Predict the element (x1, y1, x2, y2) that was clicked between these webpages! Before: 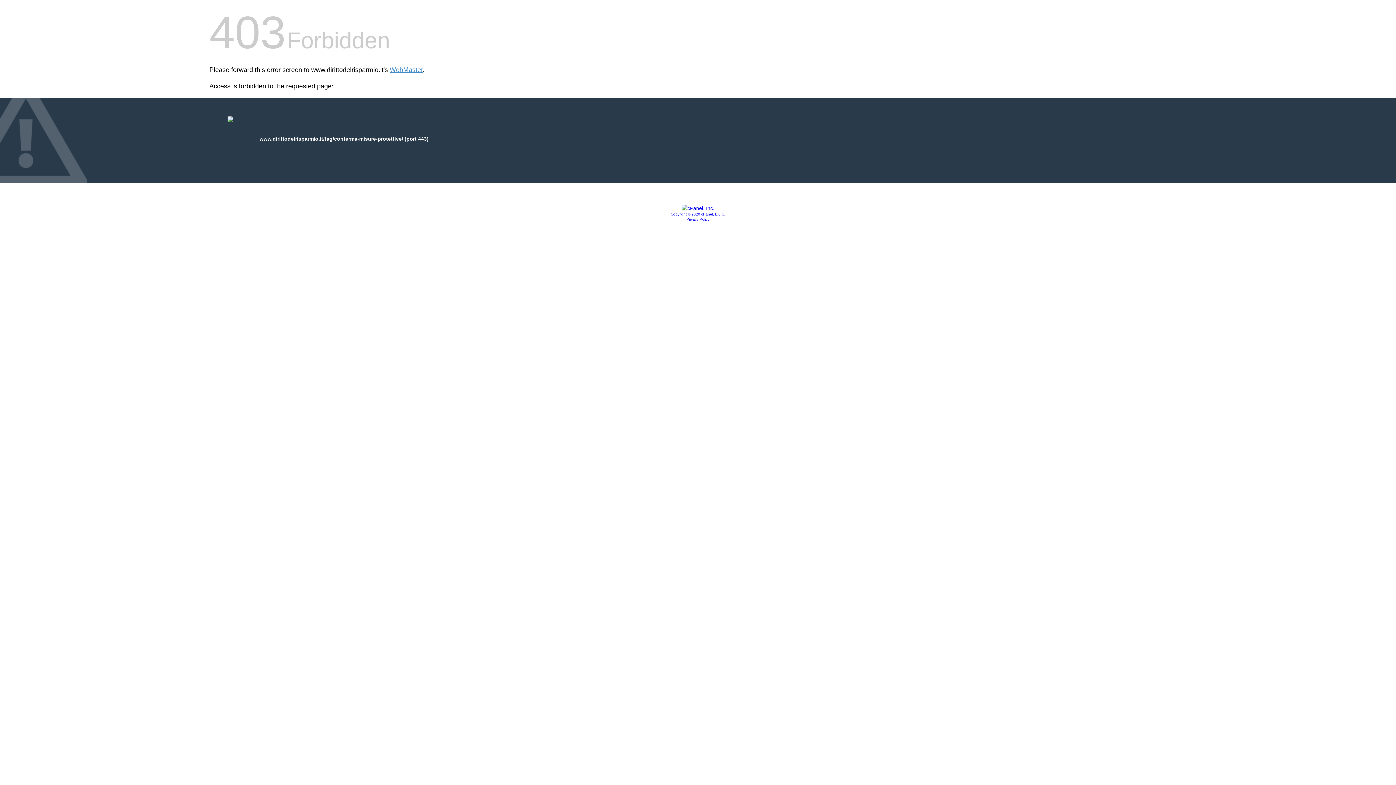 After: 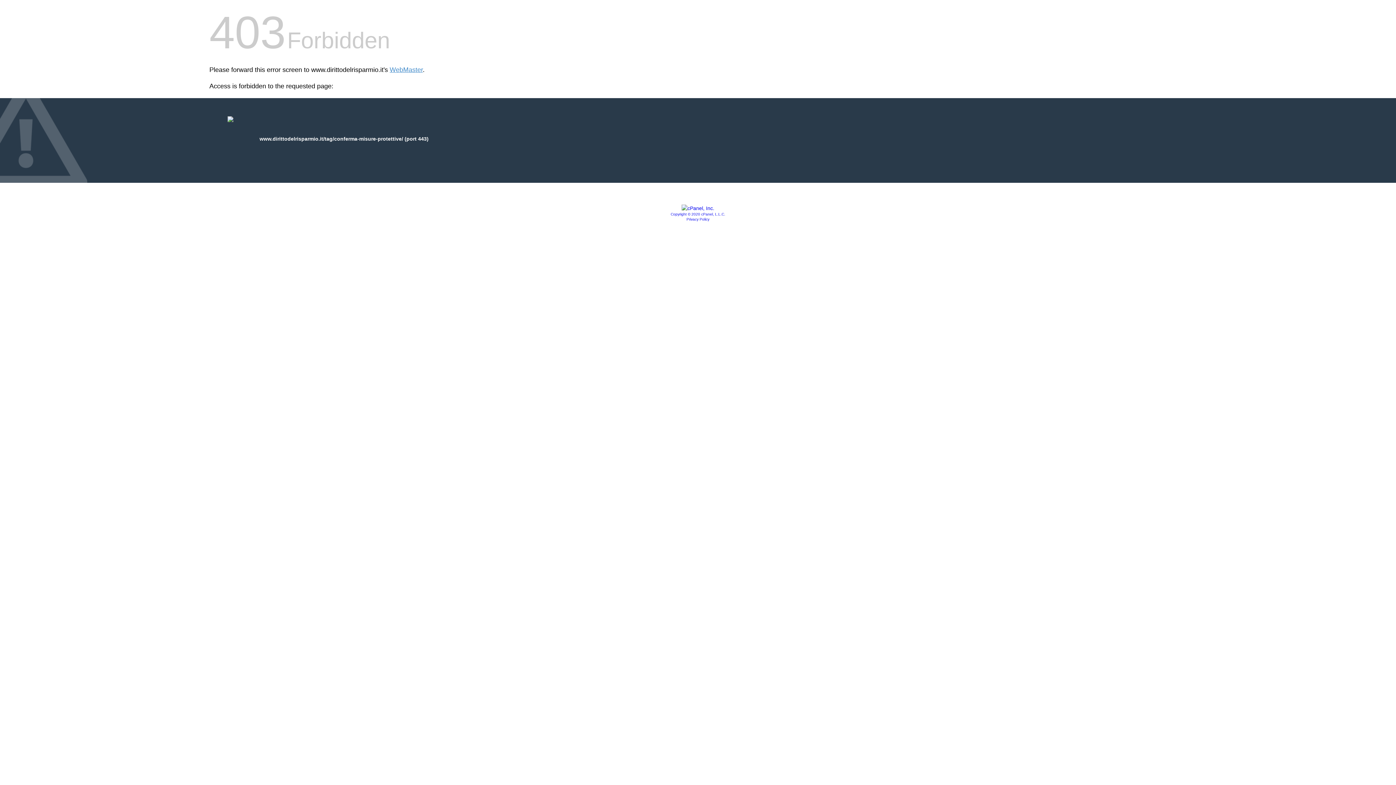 Action: bbox: (681, 205, 714, 211)